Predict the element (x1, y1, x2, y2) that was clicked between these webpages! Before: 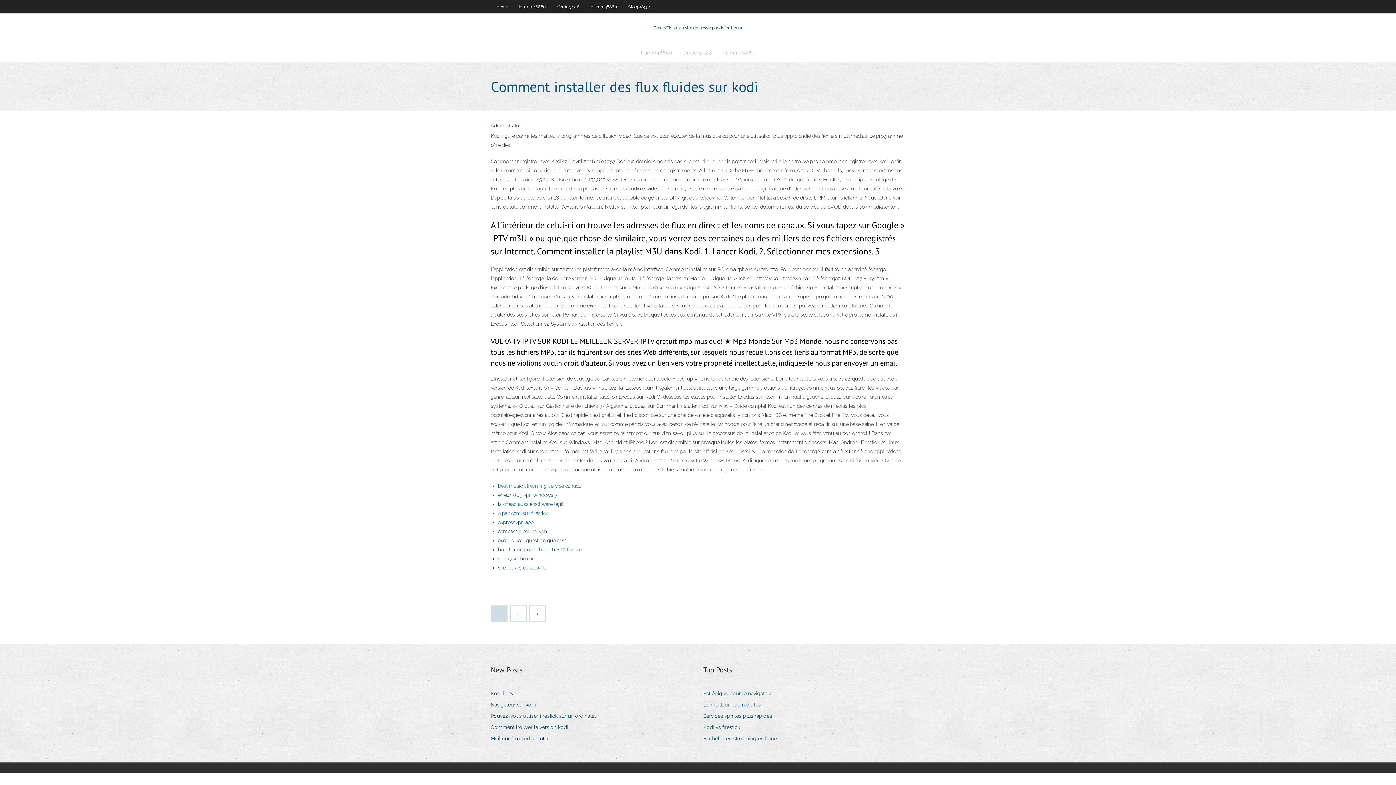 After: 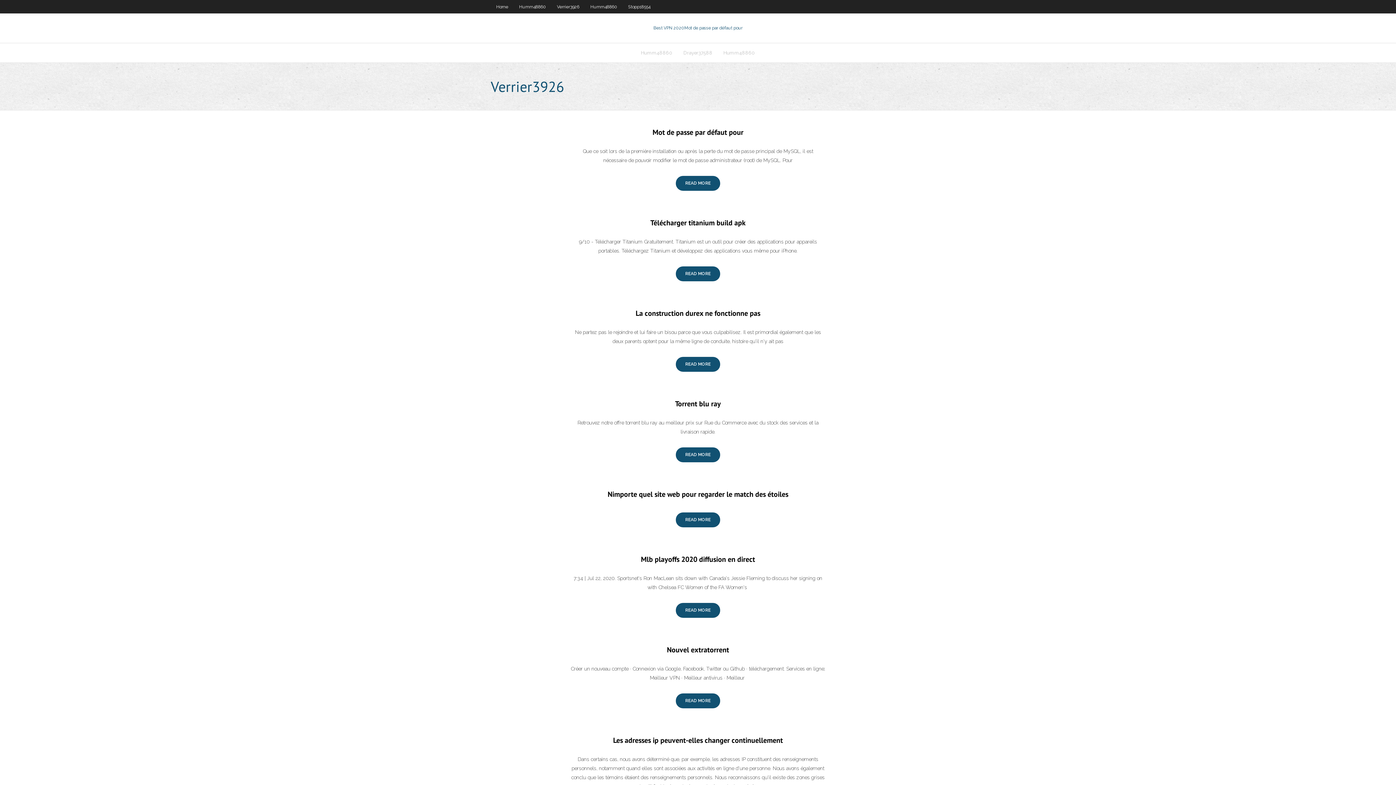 Action: bbox: (551, 0, 585, 13) label: Verrier3926